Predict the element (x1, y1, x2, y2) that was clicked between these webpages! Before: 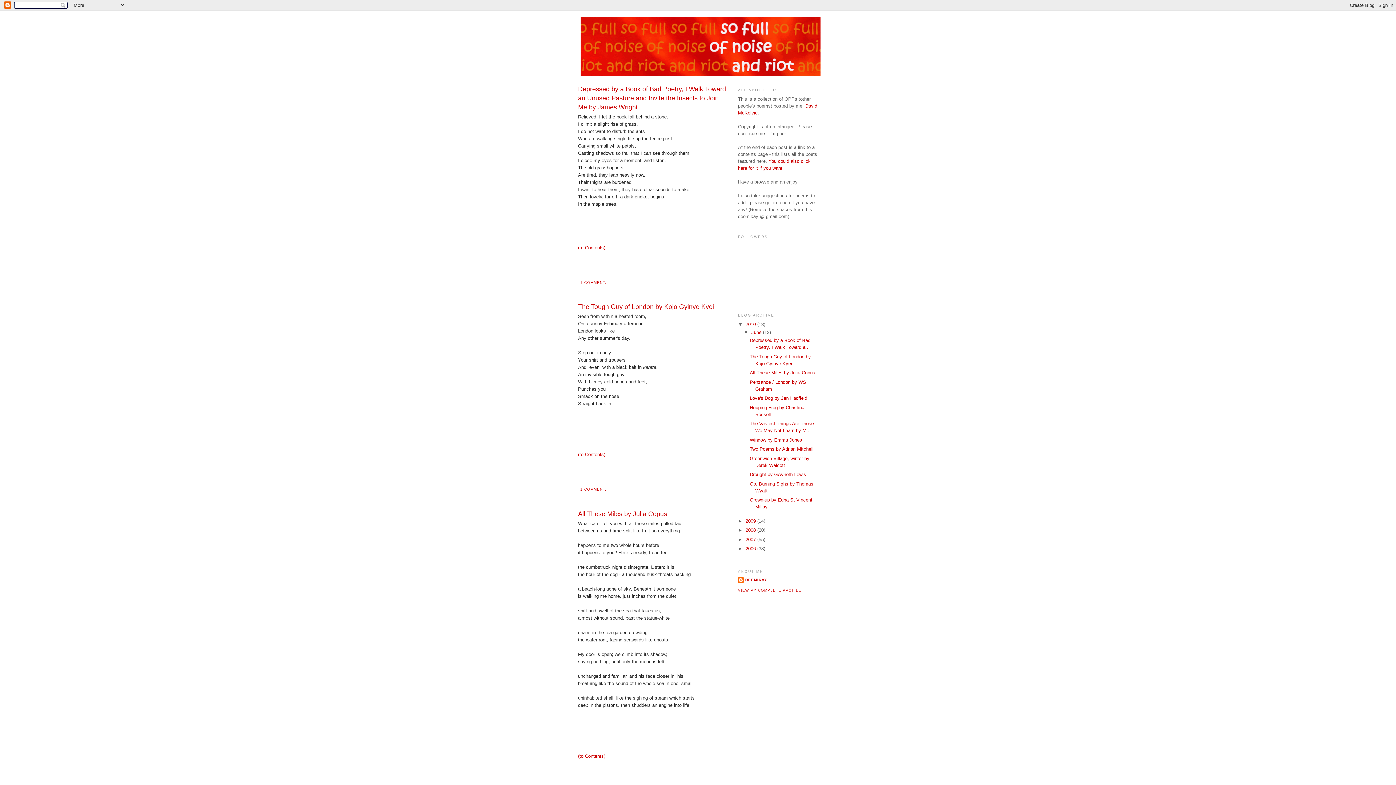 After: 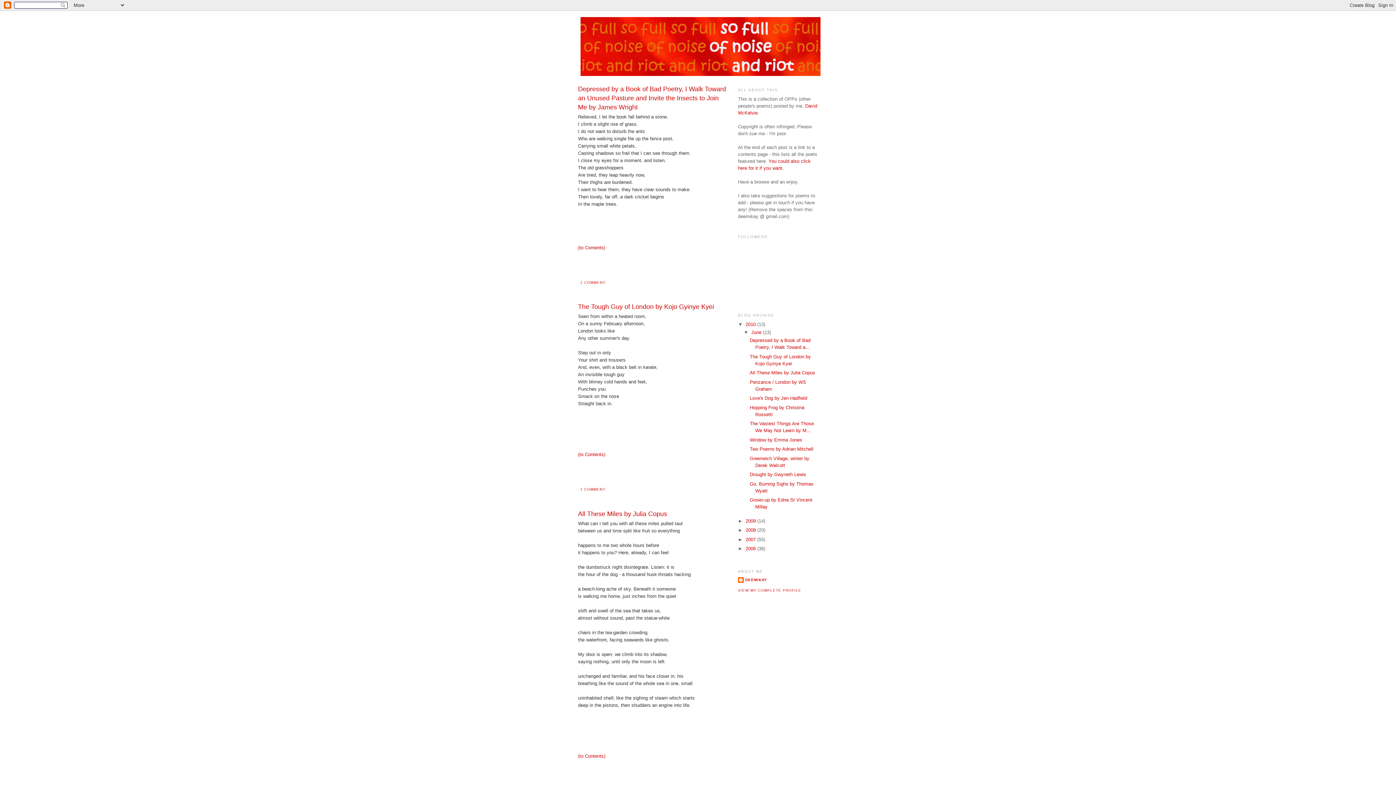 Action: bbox: (751, 329, 763, 335) label: June 